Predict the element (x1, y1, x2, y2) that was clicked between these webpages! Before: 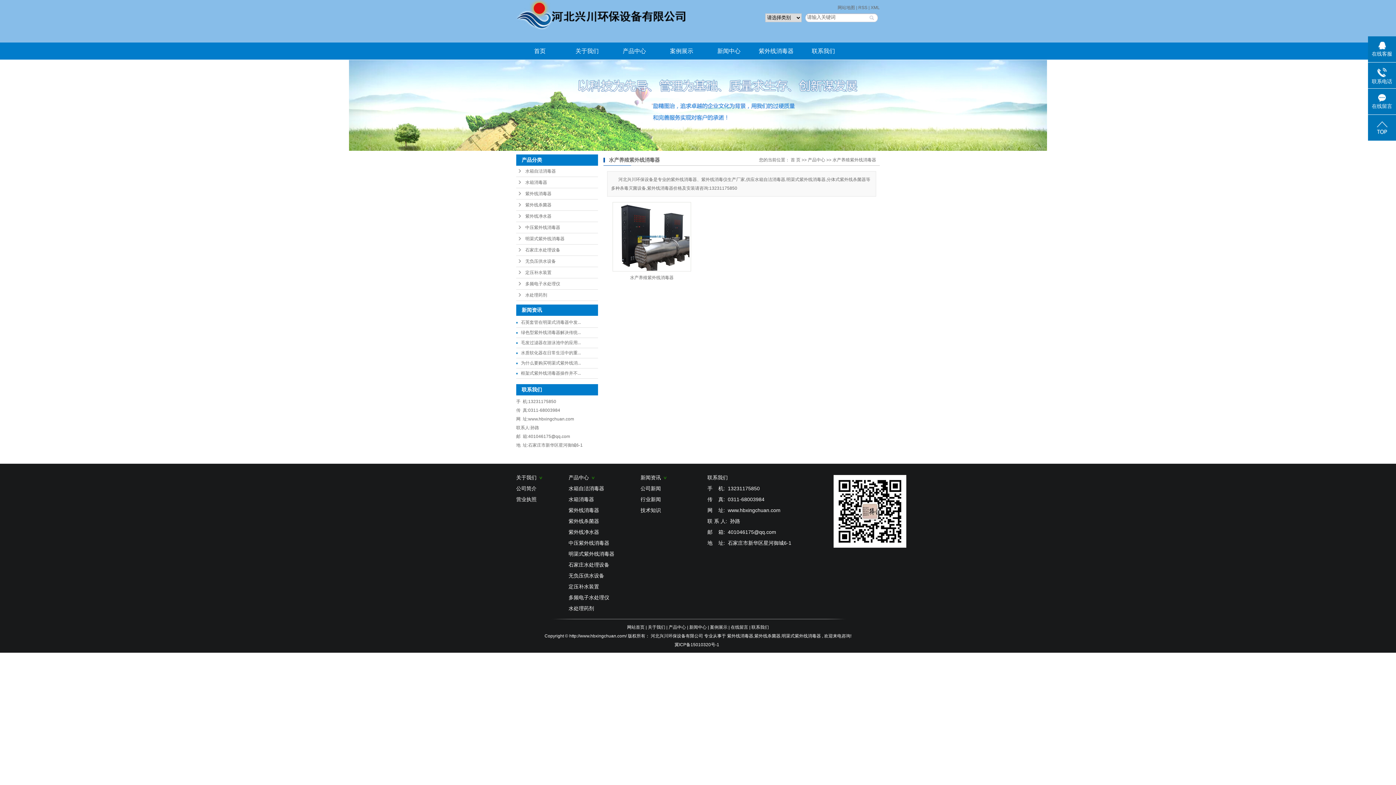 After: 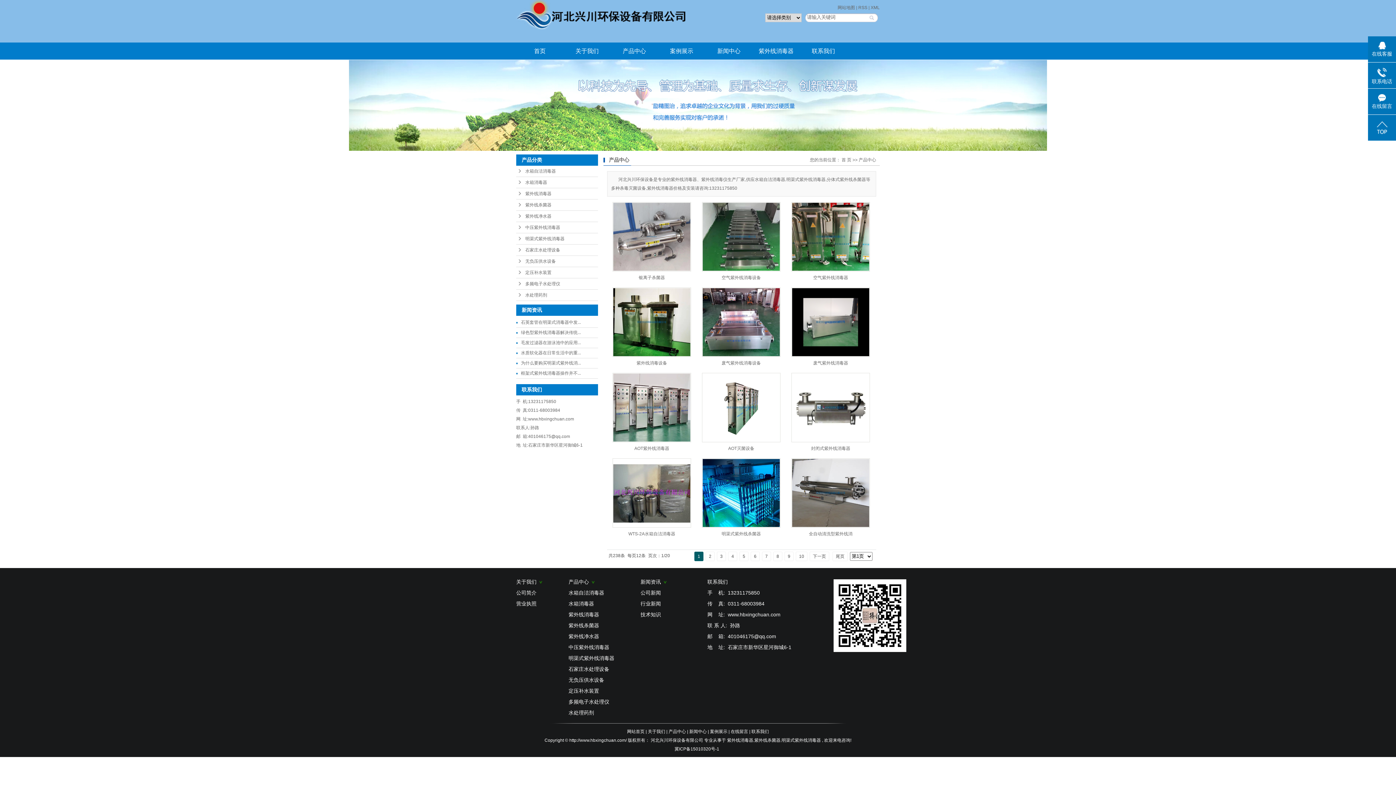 Action: label: 产品中心 bbox: (610, 42, 658, 59)